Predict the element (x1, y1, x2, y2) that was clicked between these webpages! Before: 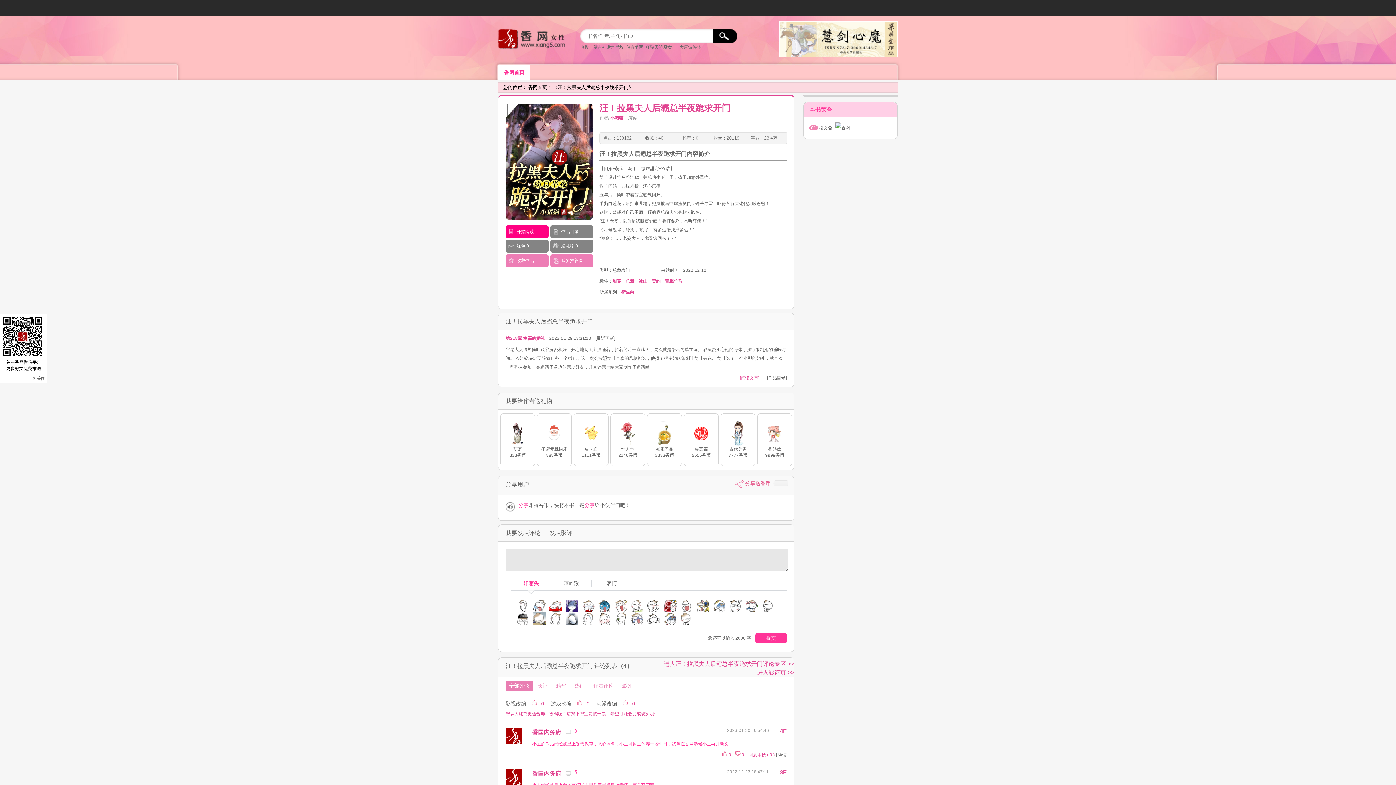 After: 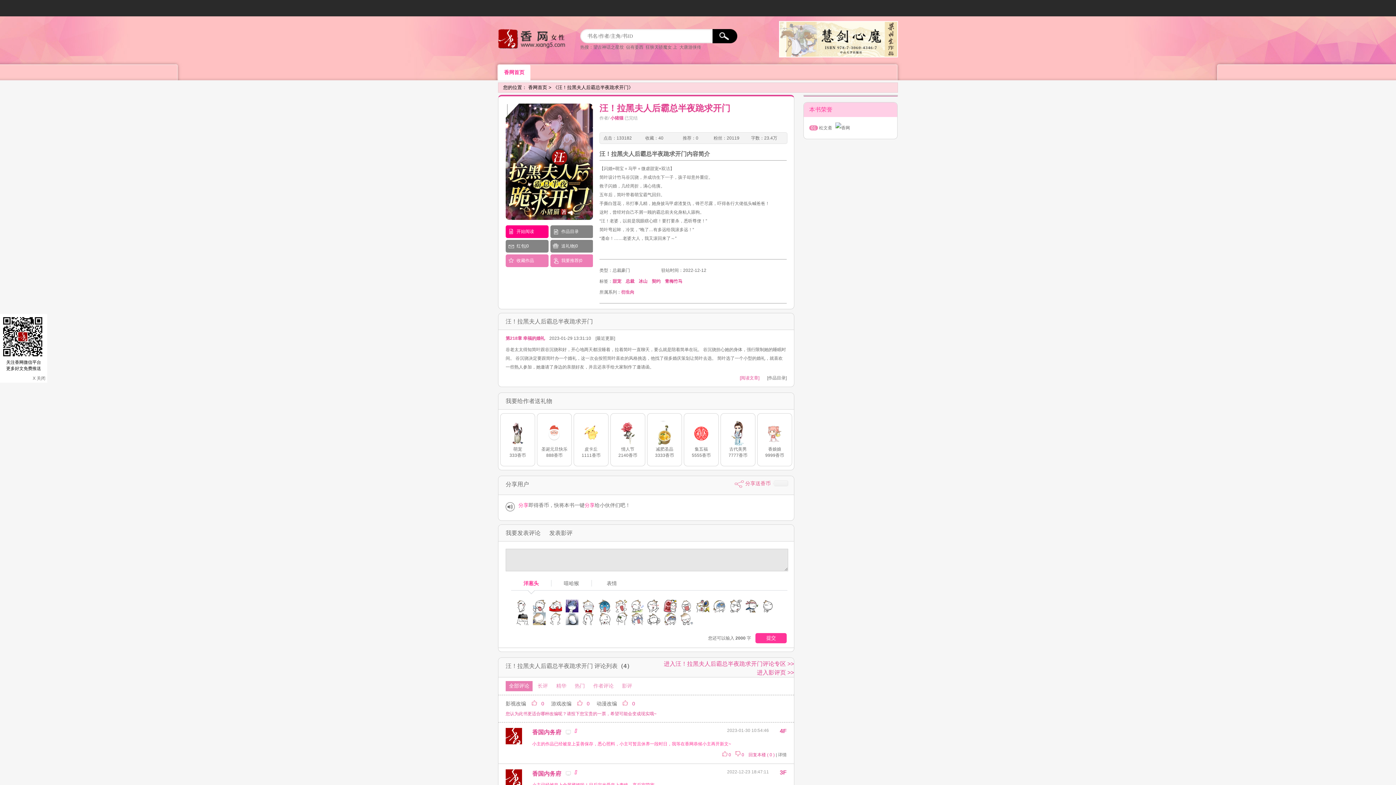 Action: bbox: (645, 44, 677, 49) label: 狂狭天骄魔女 上